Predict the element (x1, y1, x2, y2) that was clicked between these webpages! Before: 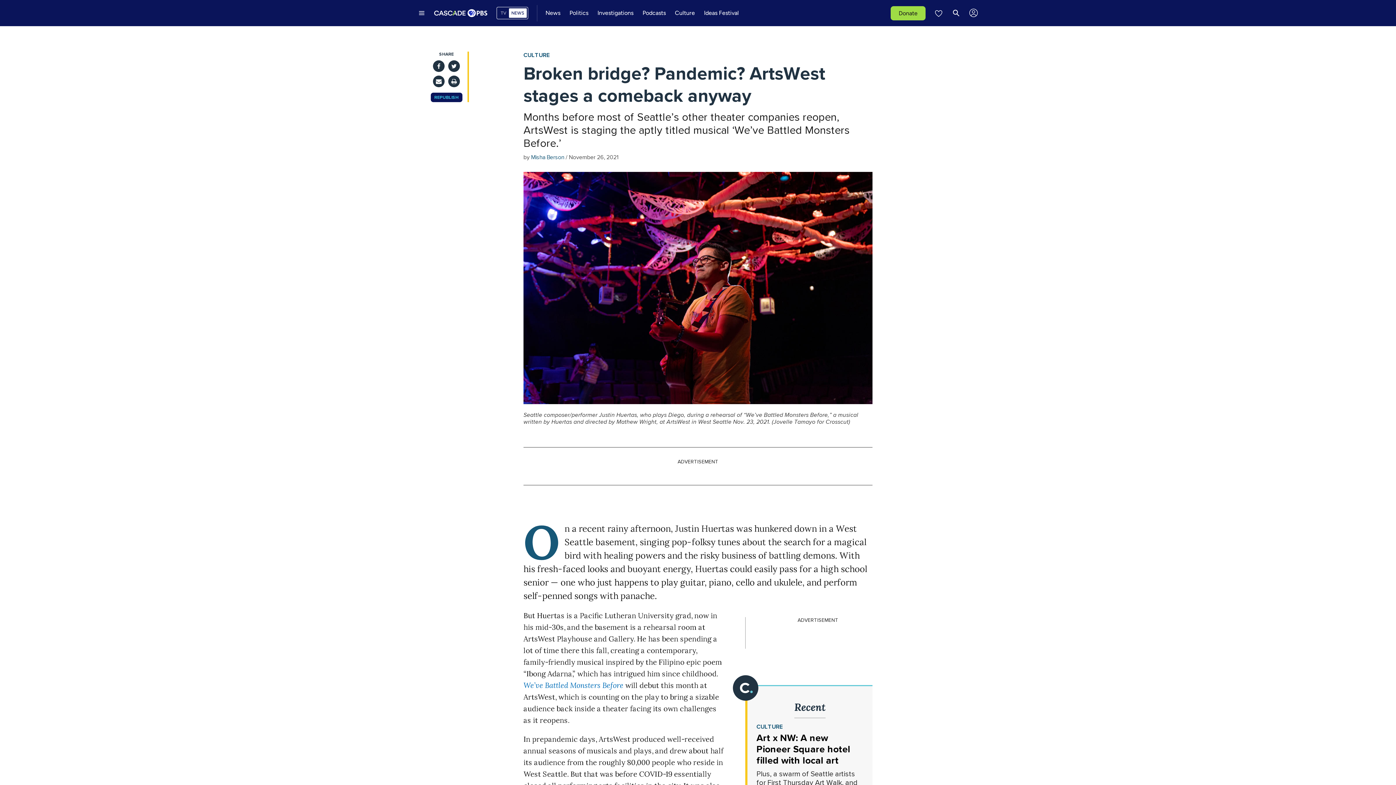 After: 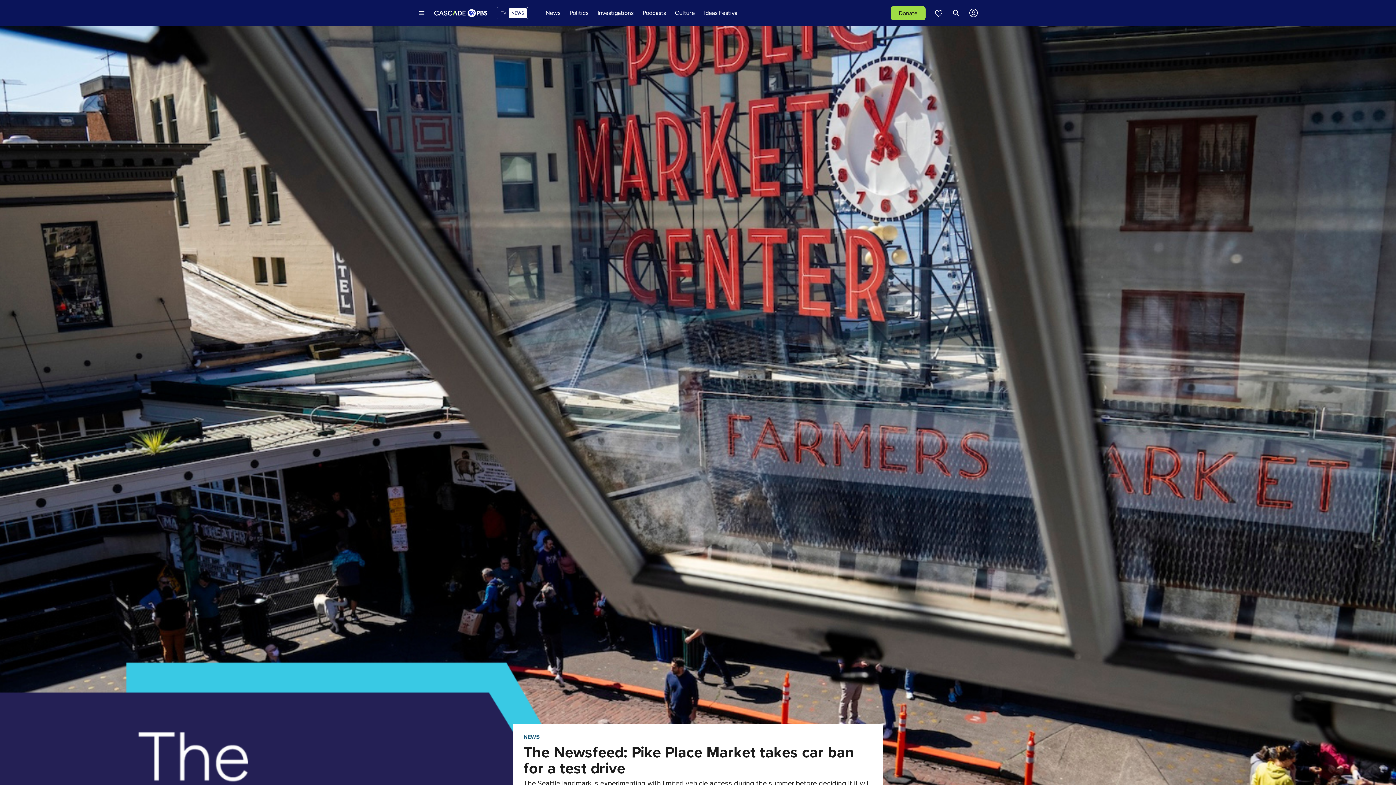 Action: bbox: (434, 9, 488, 17)